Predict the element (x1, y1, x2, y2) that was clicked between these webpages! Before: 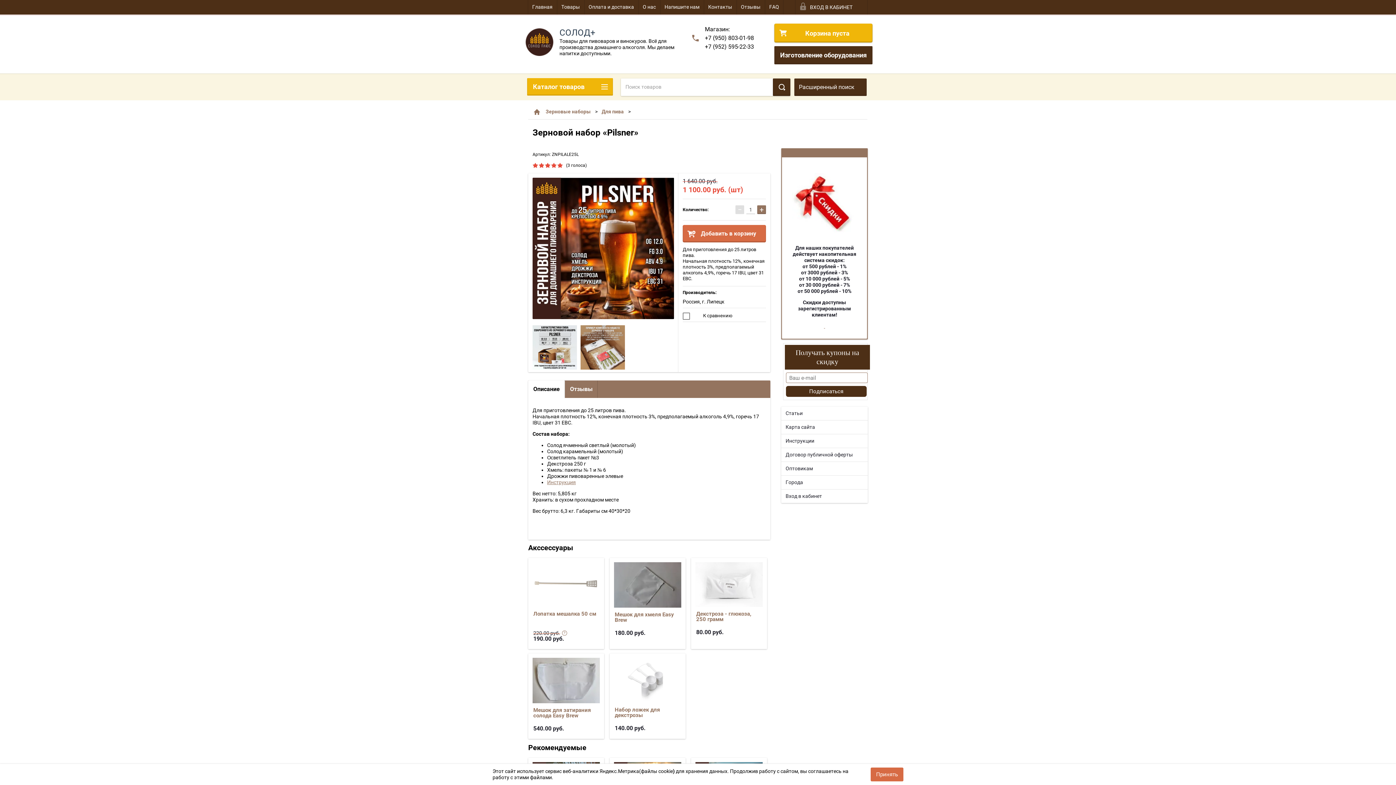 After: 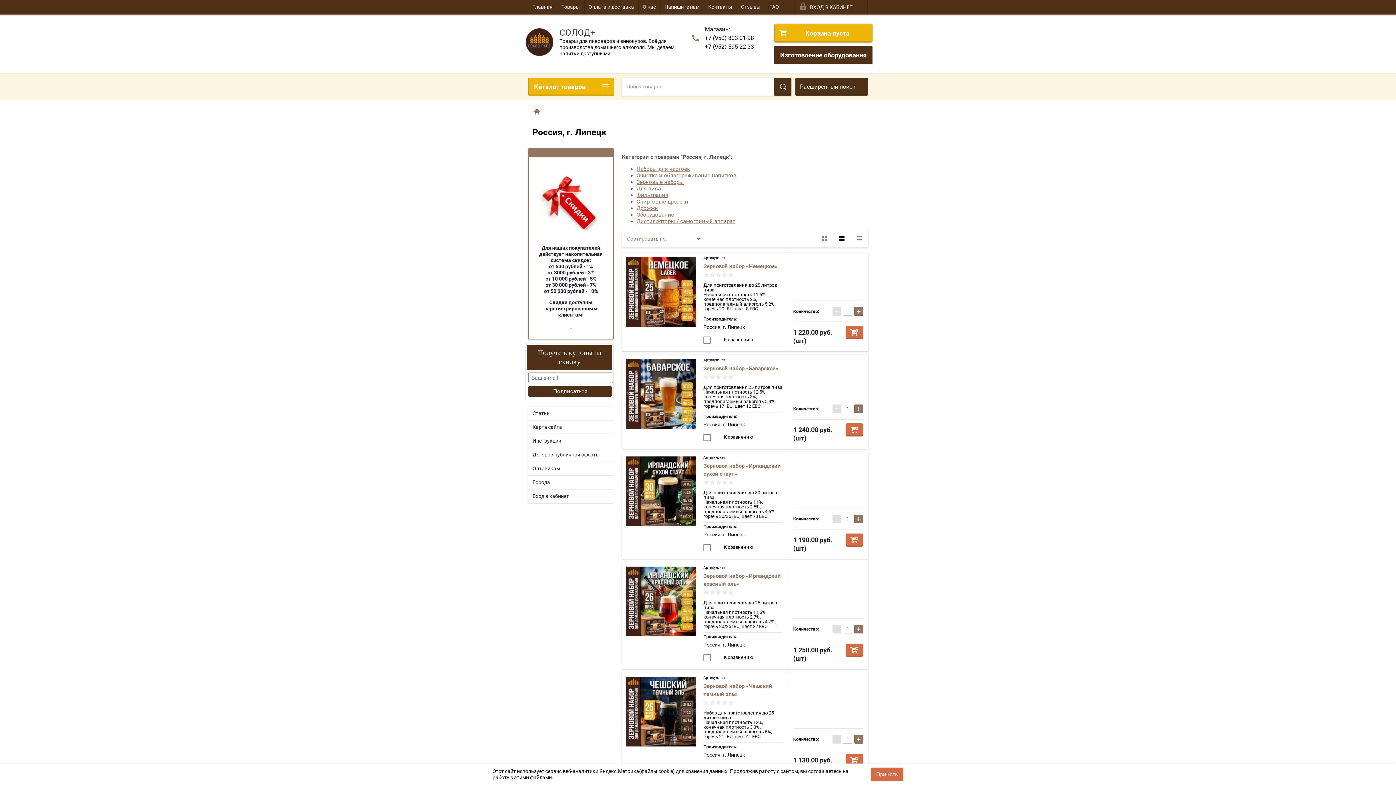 Action: label: Россия, г. Липецк bbox: (682, 298, 724, 304)